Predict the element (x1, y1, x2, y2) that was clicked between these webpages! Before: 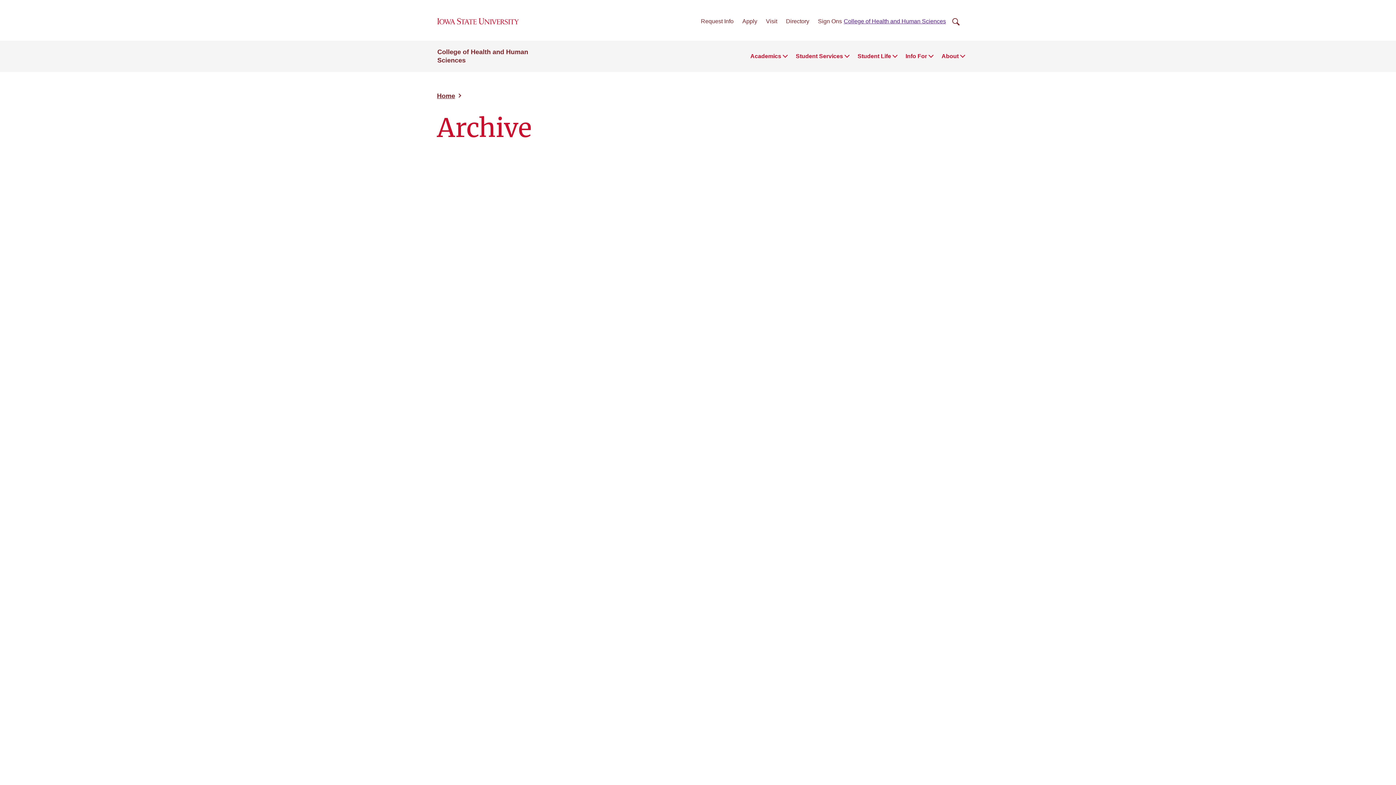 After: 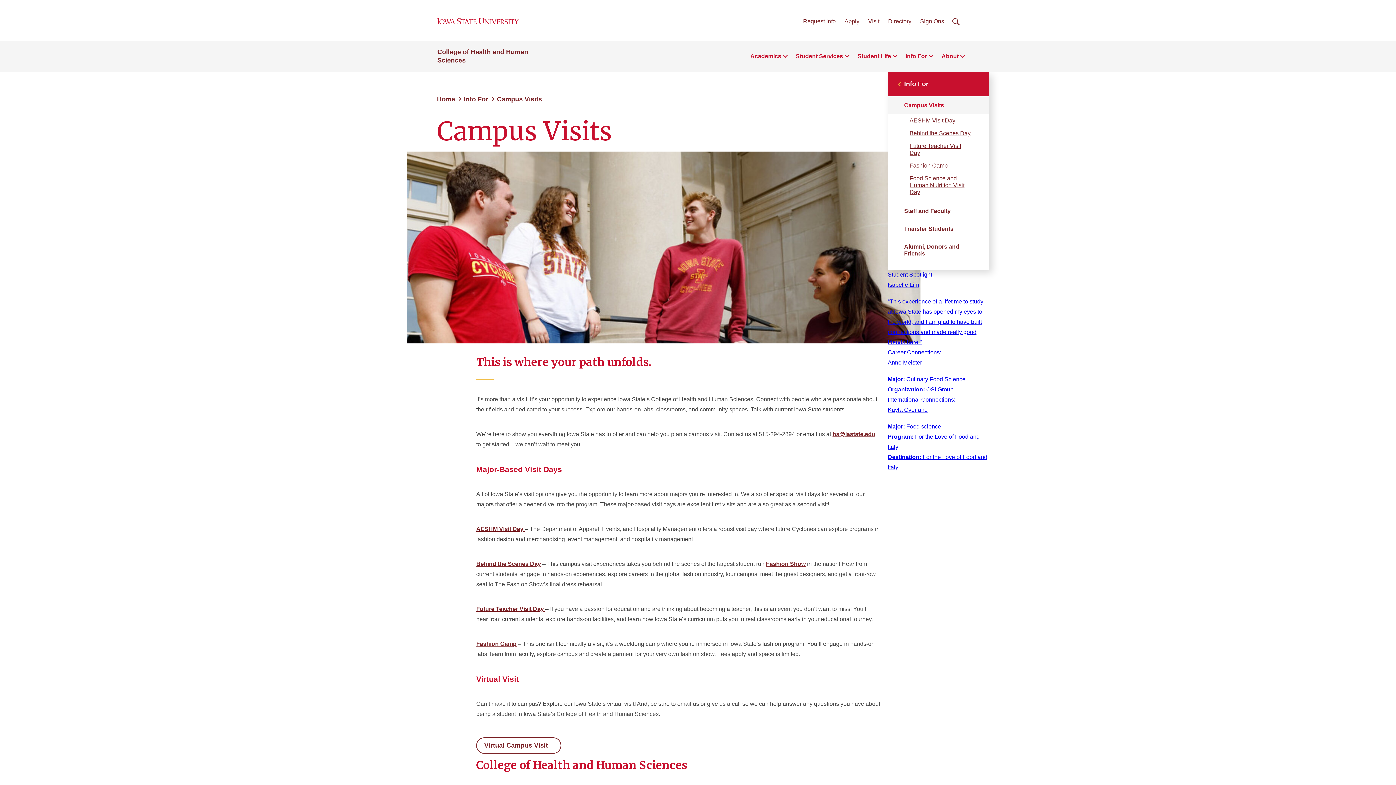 Action: bbox: (766, 18, 777, 24) label: Visit